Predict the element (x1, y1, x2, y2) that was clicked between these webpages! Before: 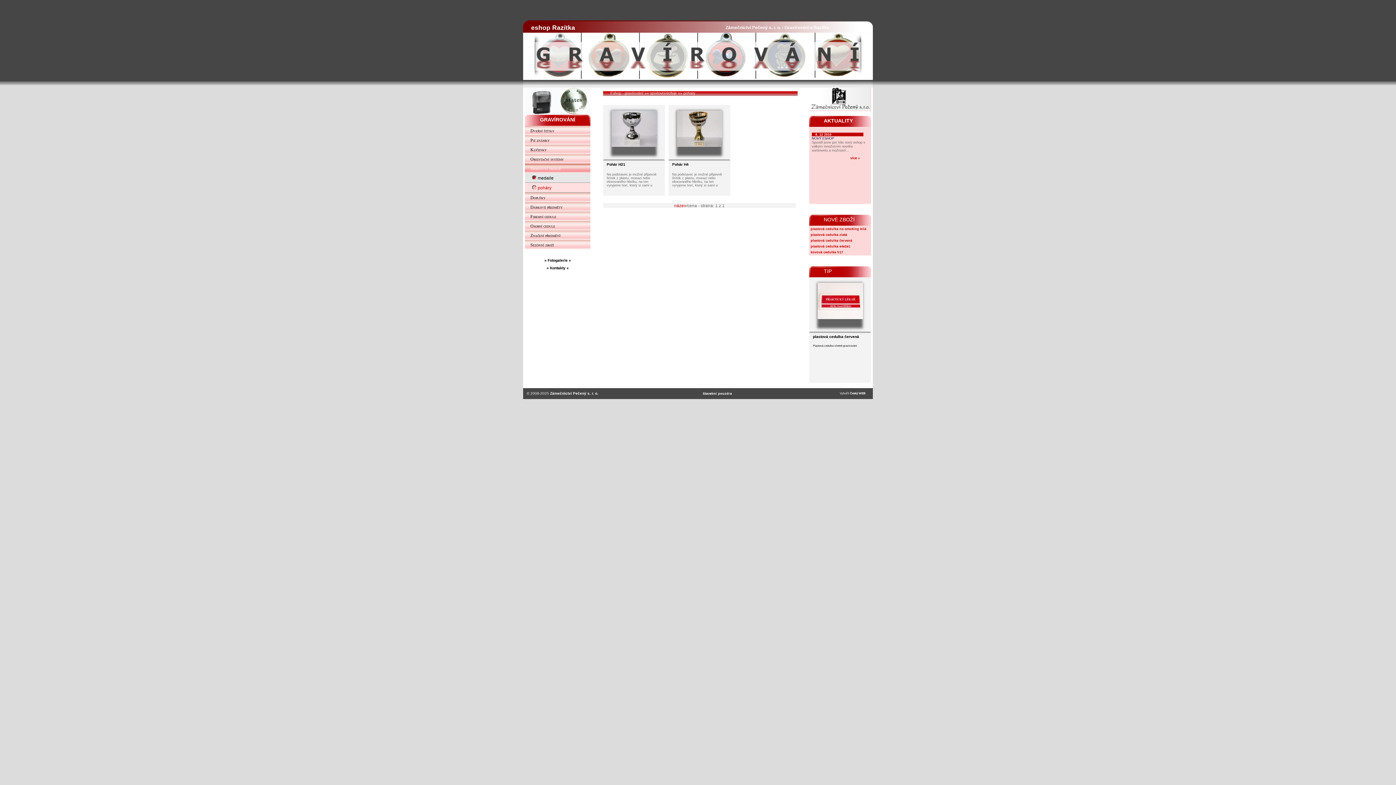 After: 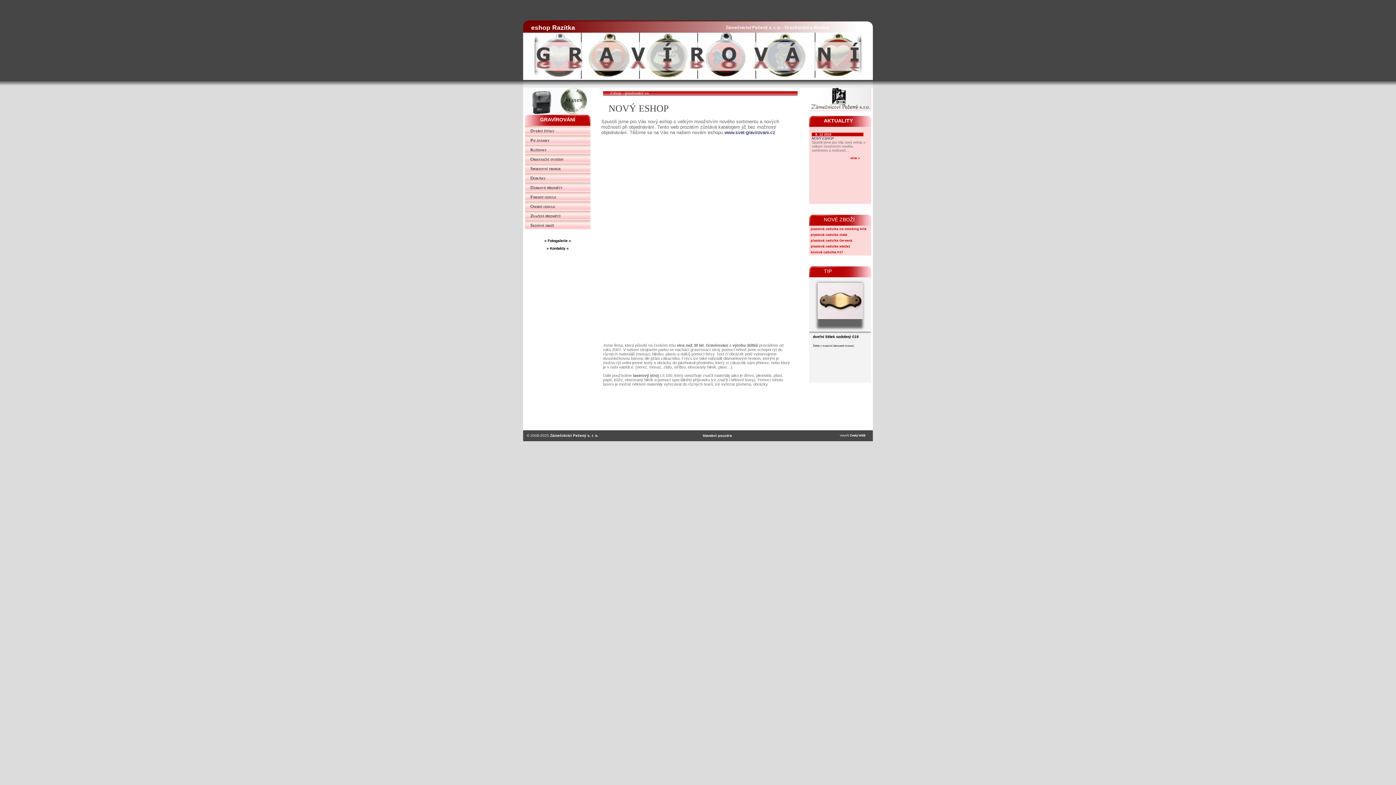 Action: label:   bbox: (557, 87, 590, 114)